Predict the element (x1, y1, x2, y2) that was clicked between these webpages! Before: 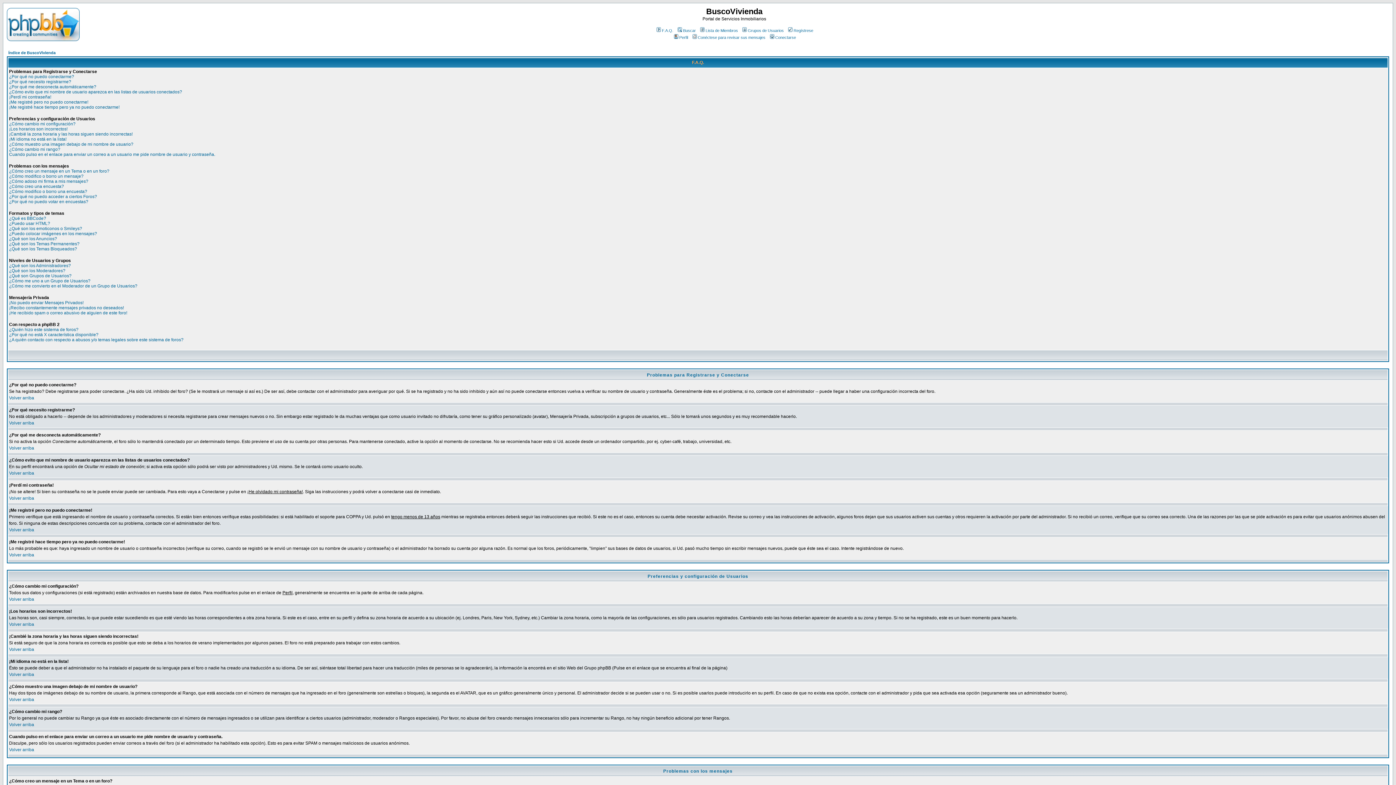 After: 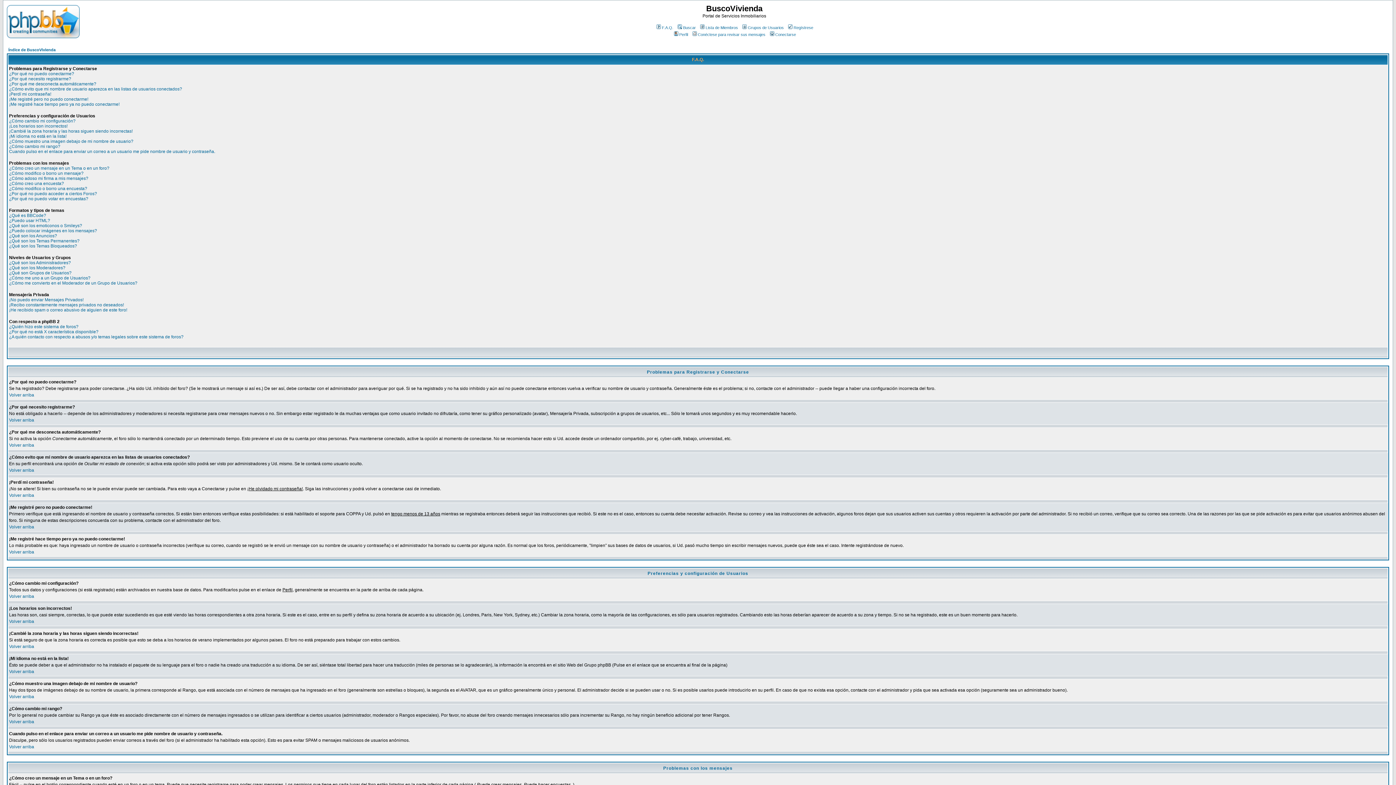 Action: bbox: (9, 496, 34, 501) label: Volver arriba